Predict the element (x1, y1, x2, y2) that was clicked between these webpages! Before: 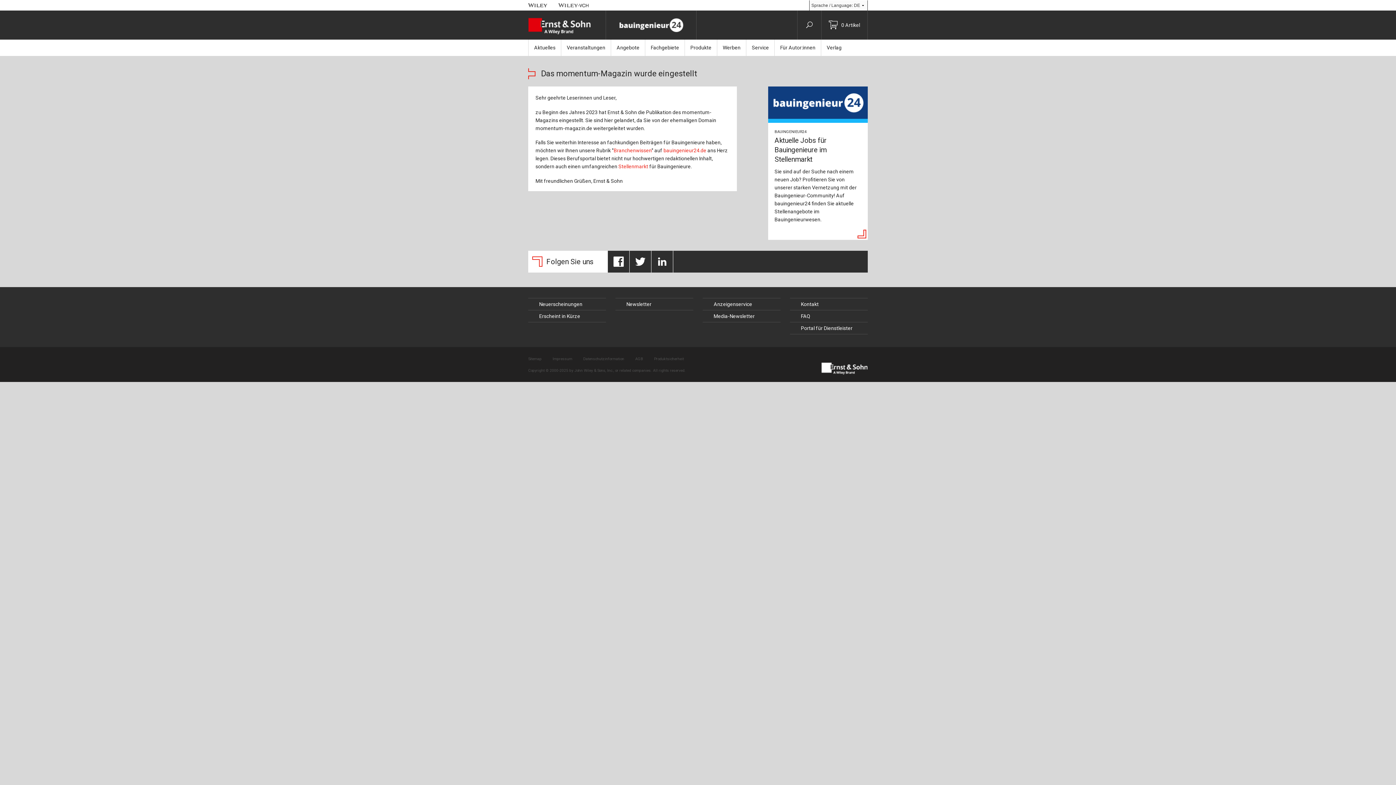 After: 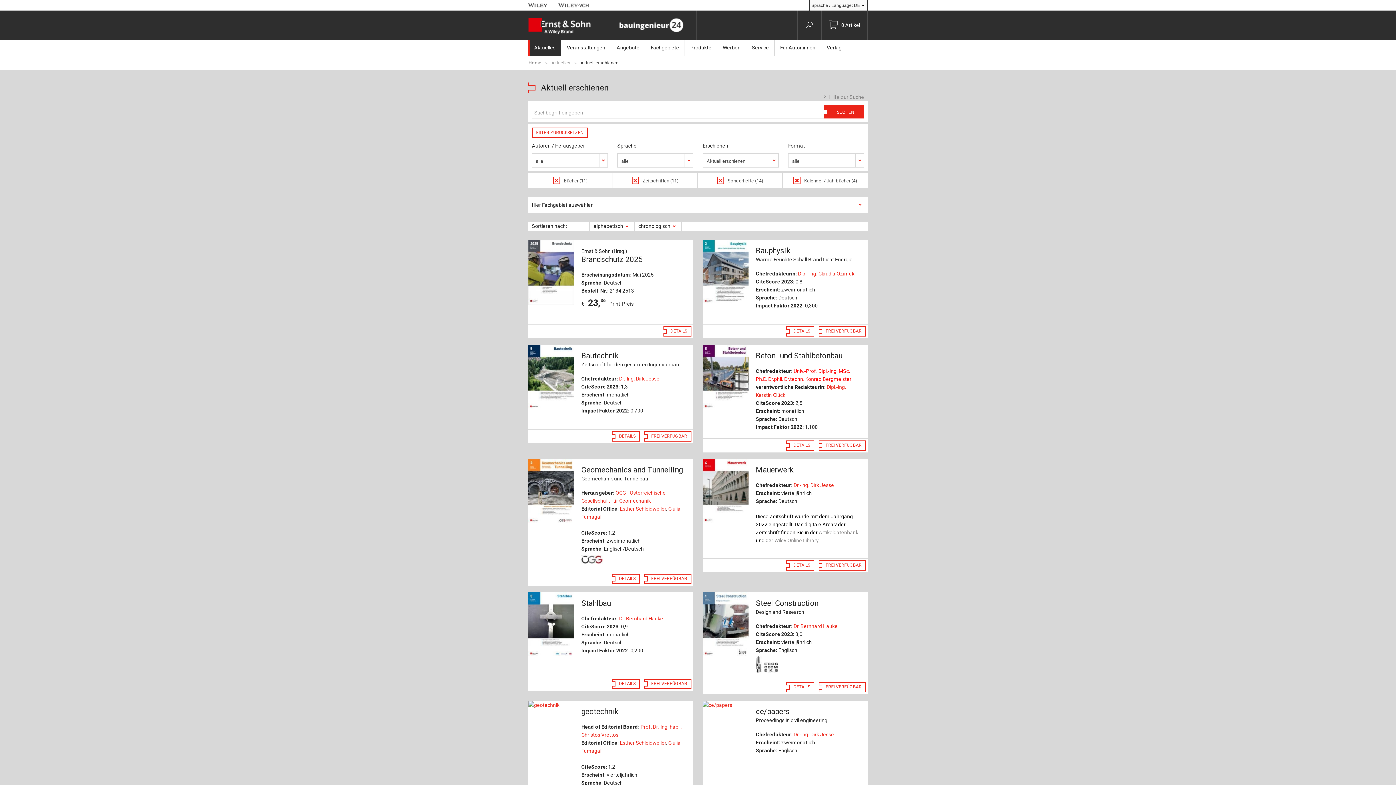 Action: bbox: (528, 298, 606, 310) label: Neuerscheinungen